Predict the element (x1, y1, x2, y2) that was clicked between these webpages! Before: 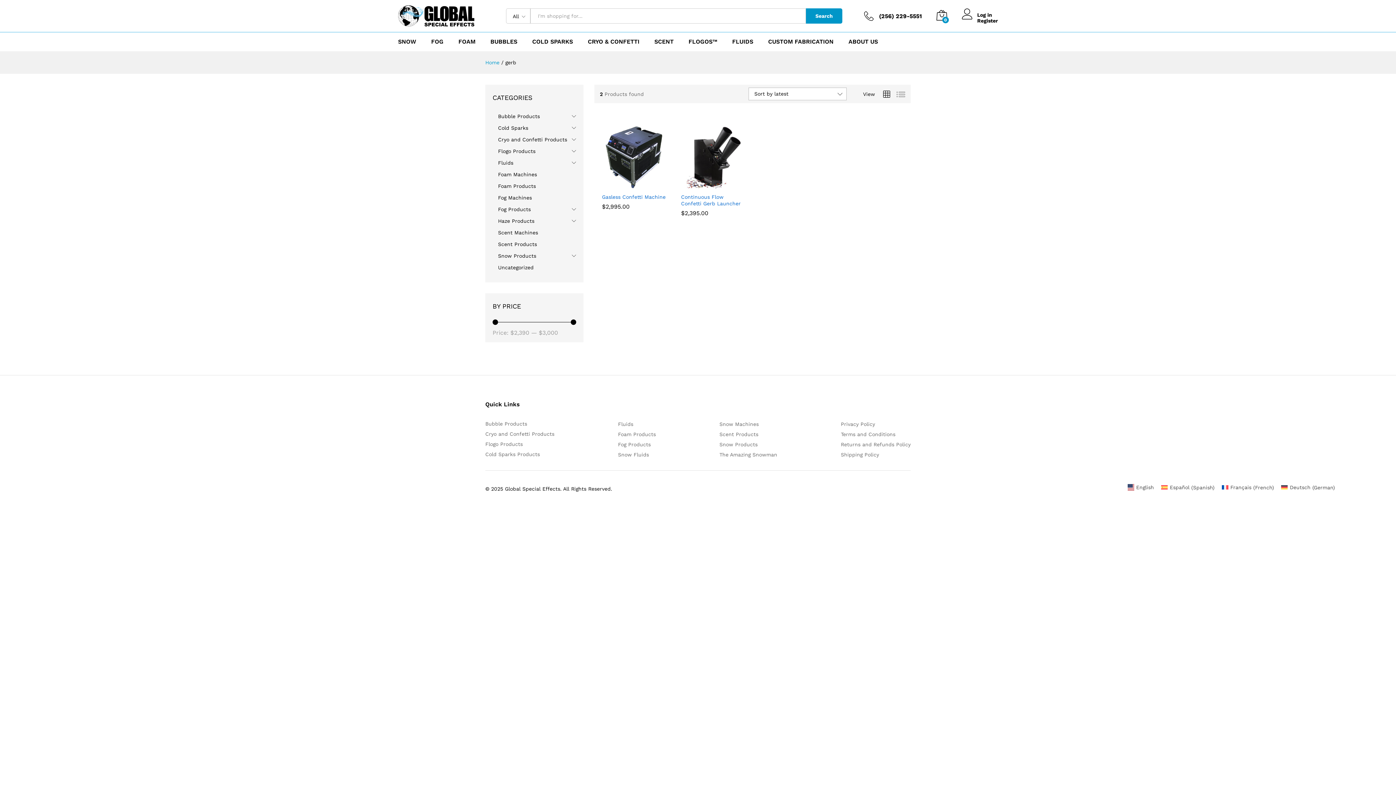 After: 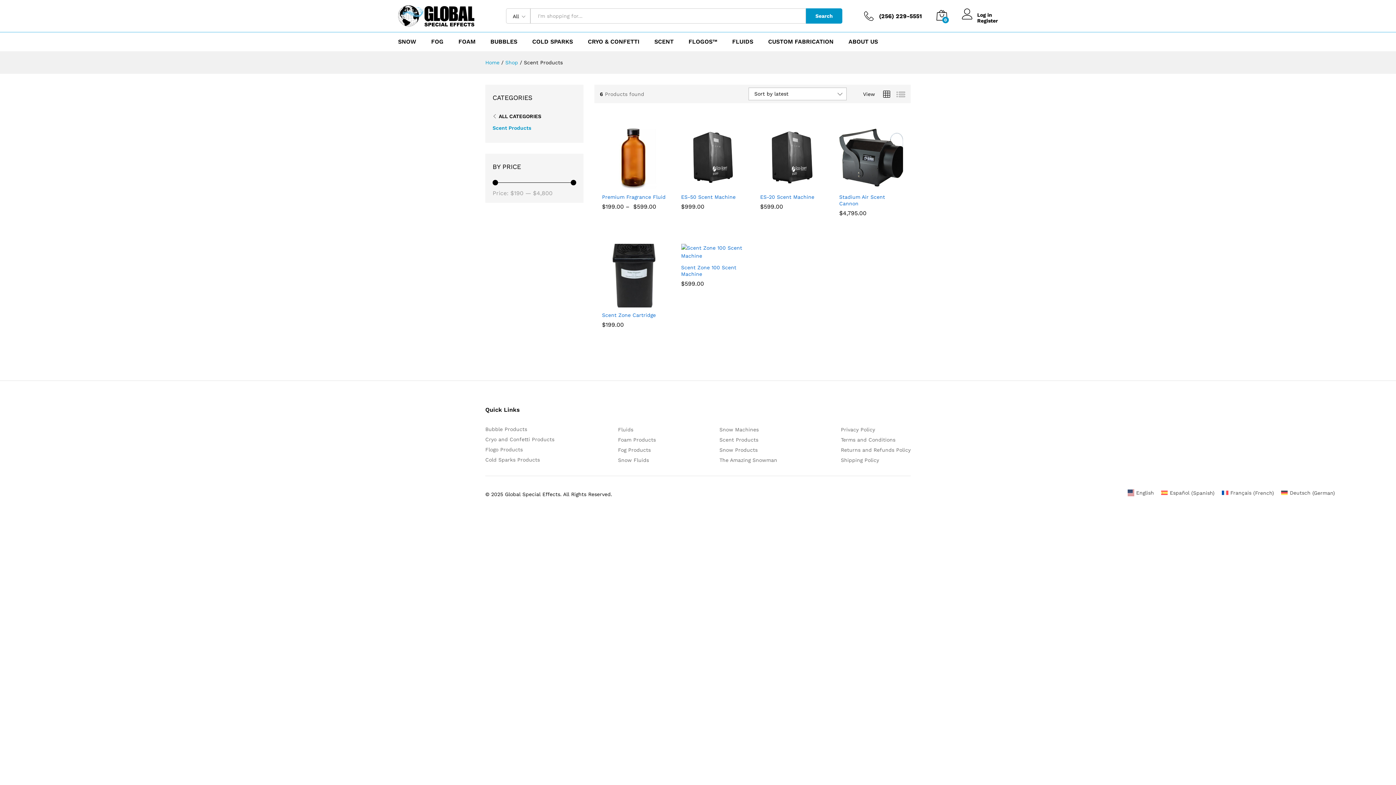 Action: bbox: (498, 241, 537, 247) label: Scent Products